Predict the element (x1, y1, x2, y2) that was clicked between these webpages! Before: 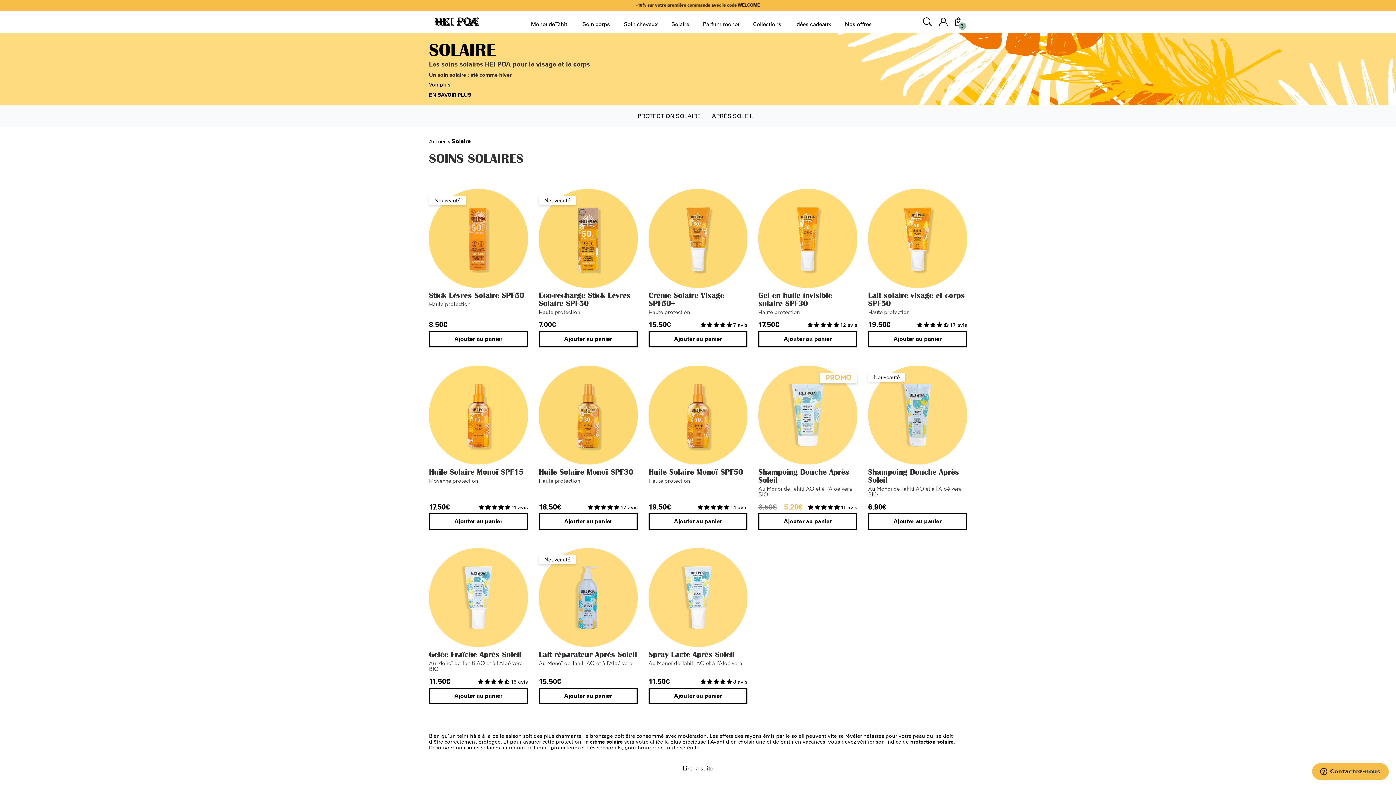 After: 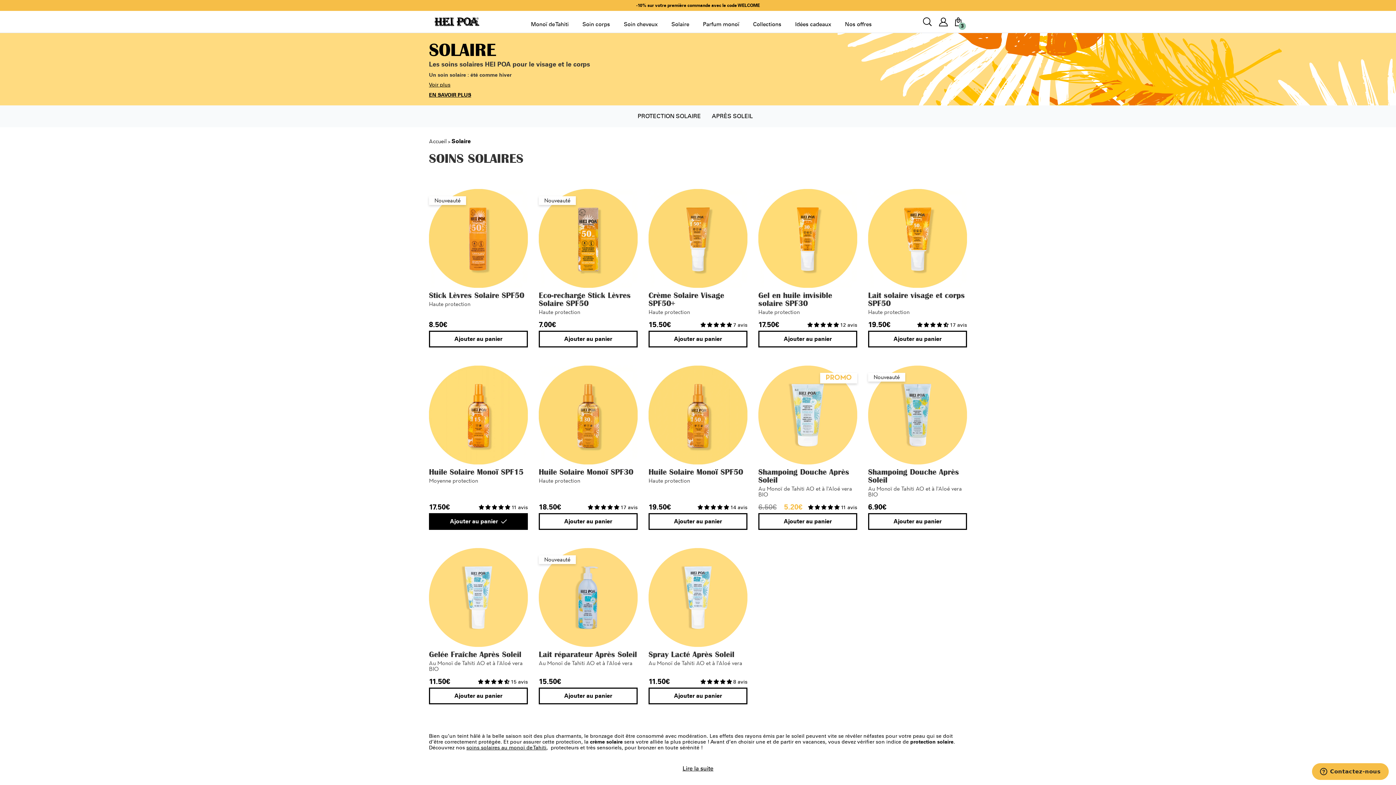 Action: bbox: (430, 514, 526, 529) label: Ajouter au panier